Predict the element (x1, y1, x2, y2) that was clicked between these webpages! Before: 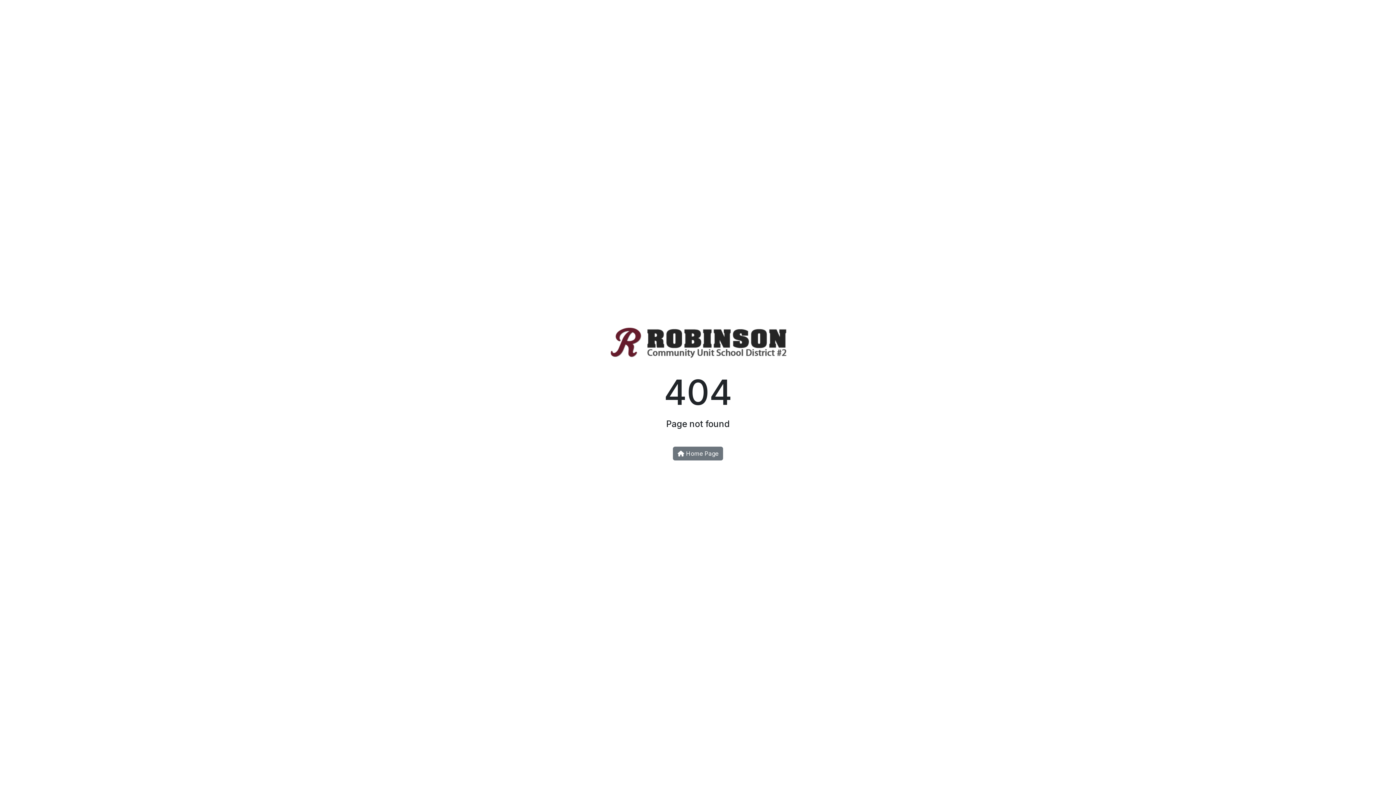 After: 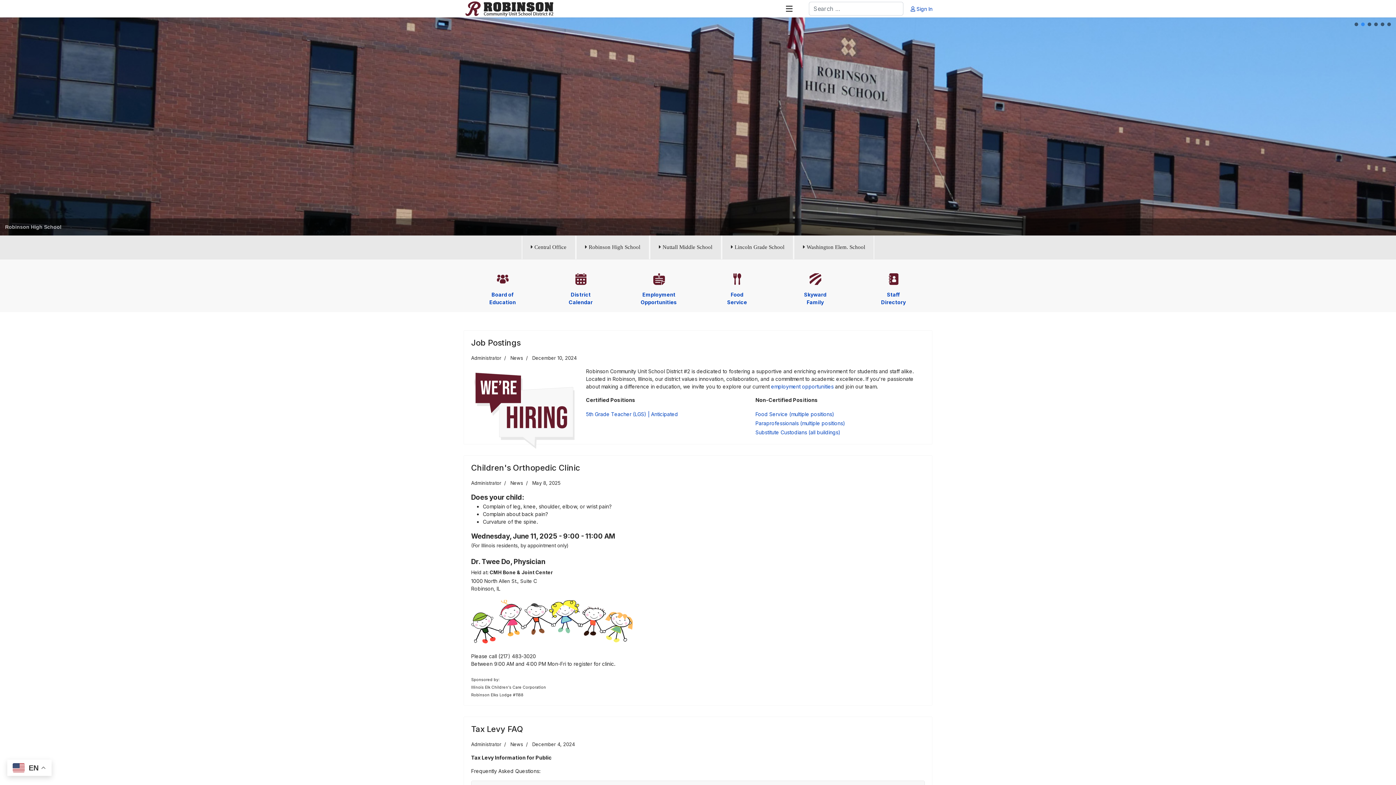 Action: bbox: (606, 344, 789, 350)